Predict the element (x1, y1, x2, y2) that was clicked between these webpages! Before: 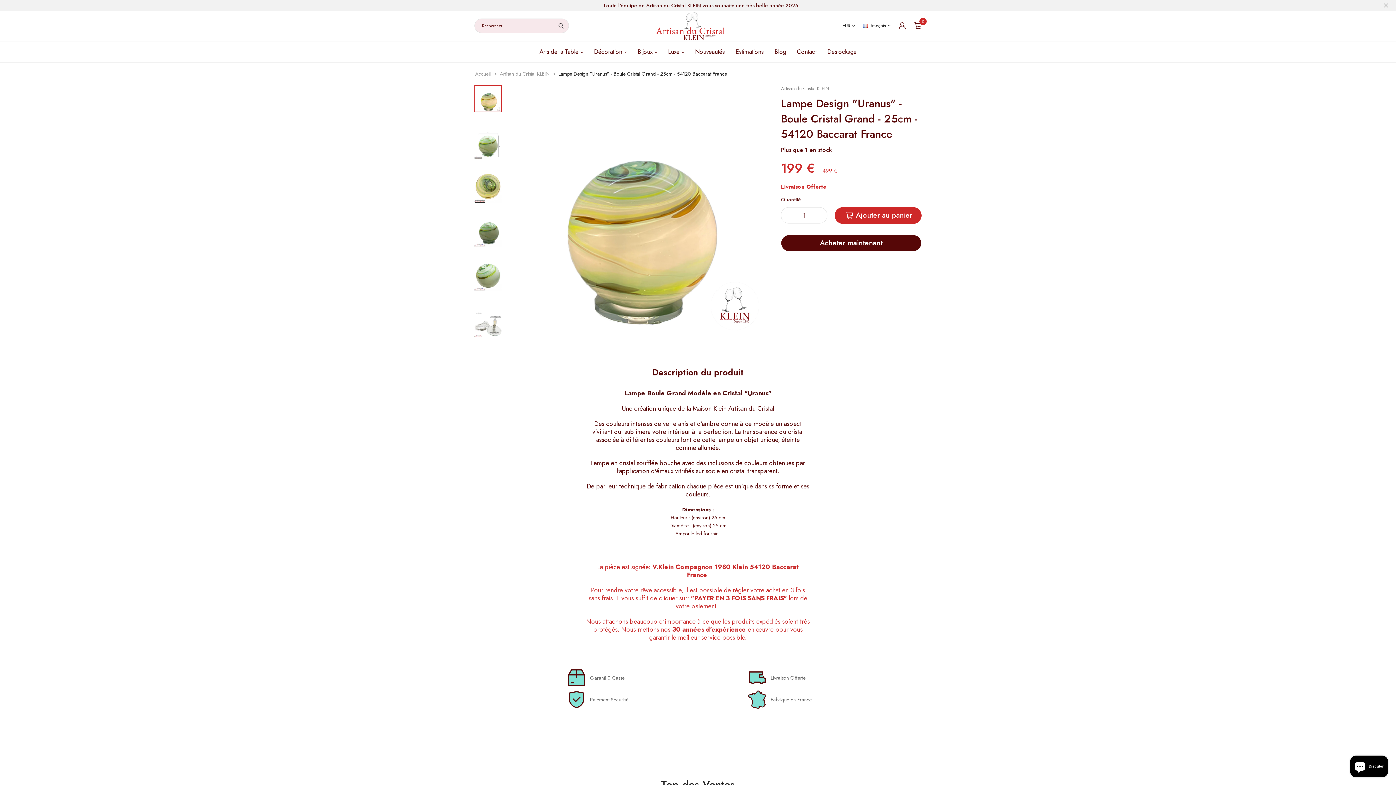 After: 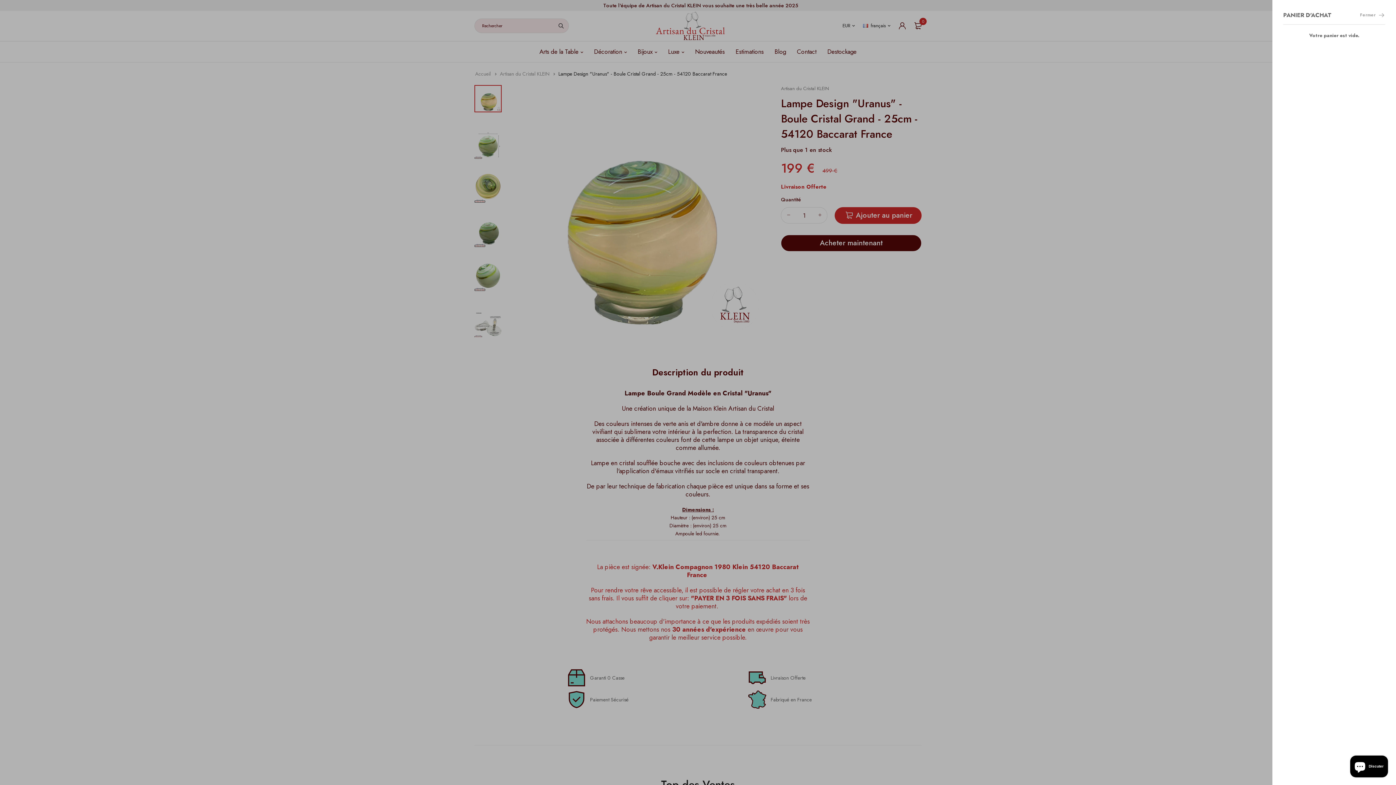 Action: label: 0 bbox: (914, 22, 921, 29)